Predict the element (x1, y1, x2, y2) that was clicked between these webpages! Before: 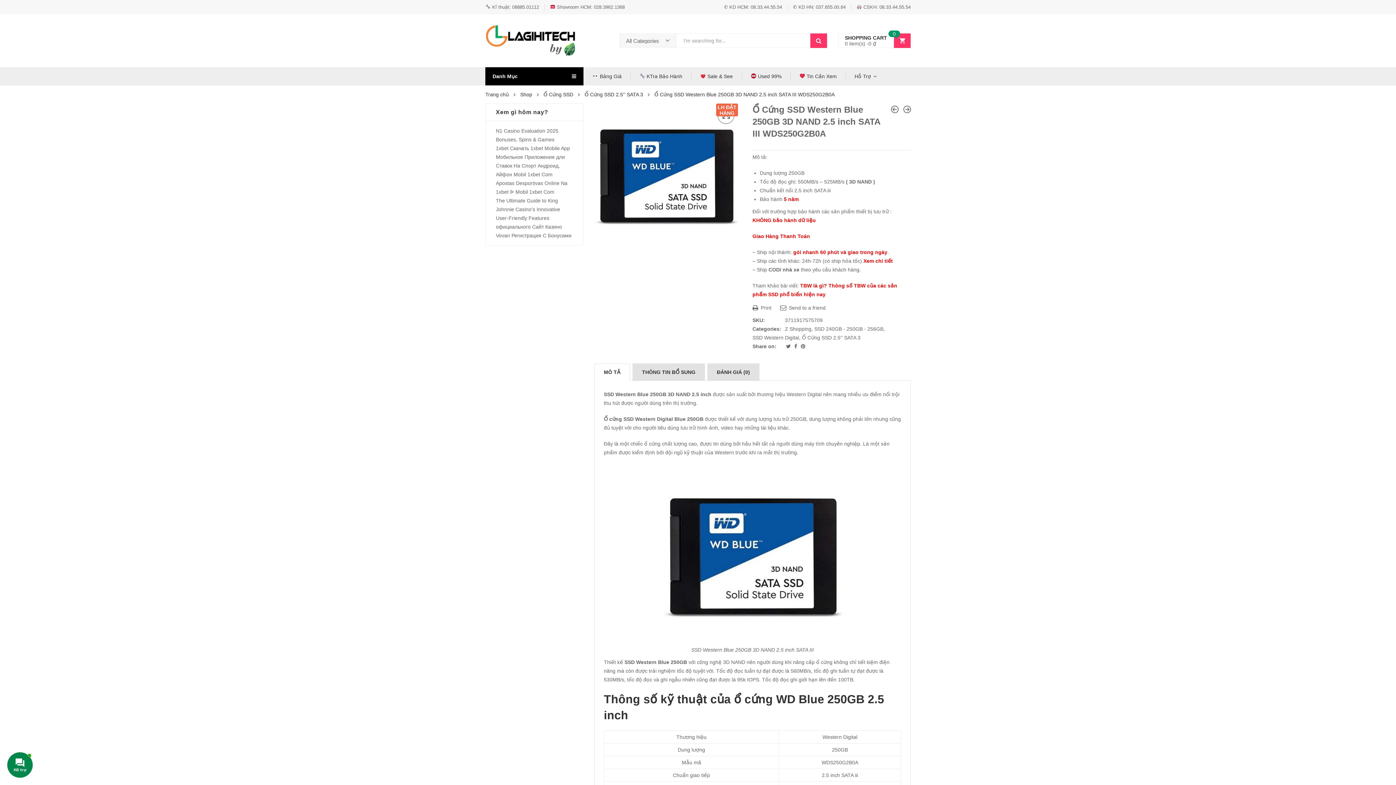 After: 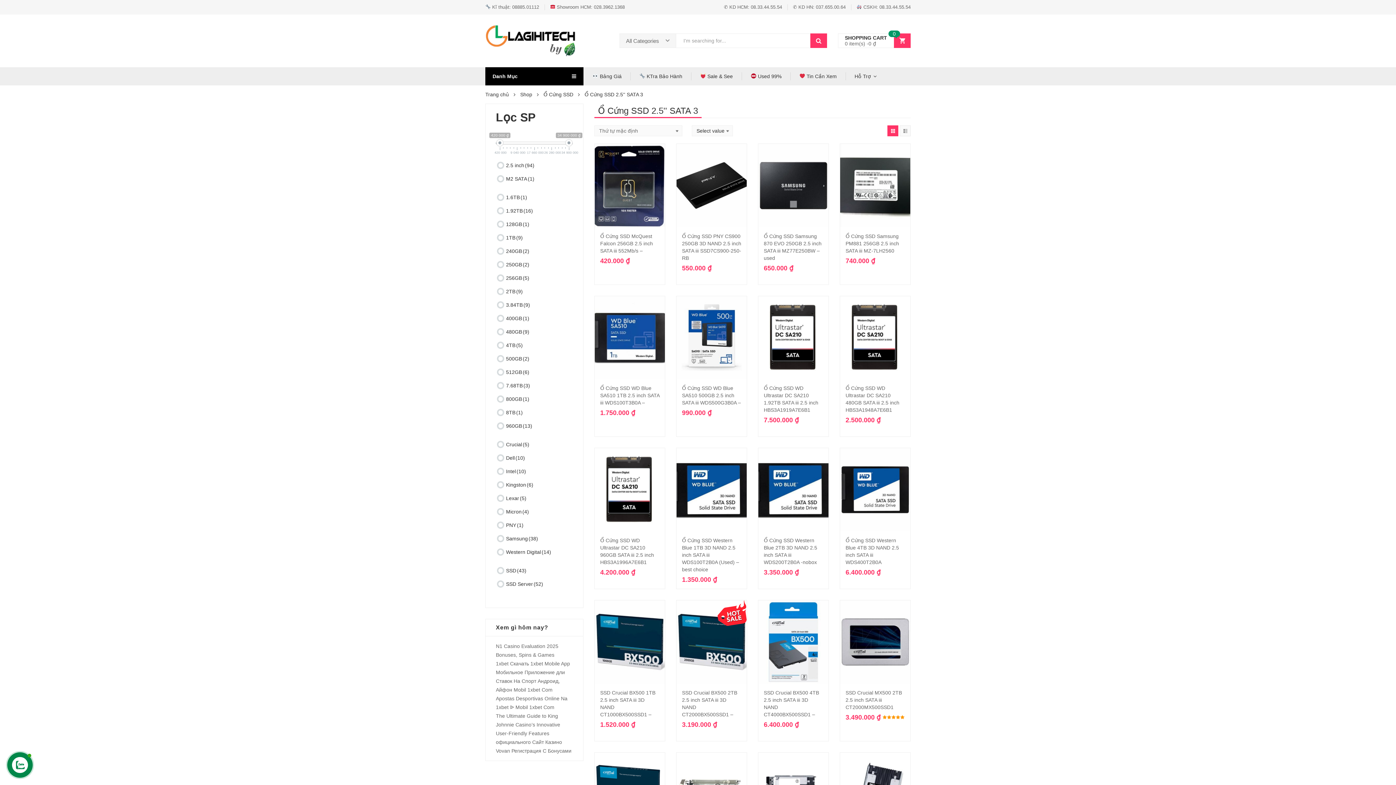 Action: label: Ổ Cứng SSD 2.5'' SATA 3 bbox: (584, 90, 643, 98)